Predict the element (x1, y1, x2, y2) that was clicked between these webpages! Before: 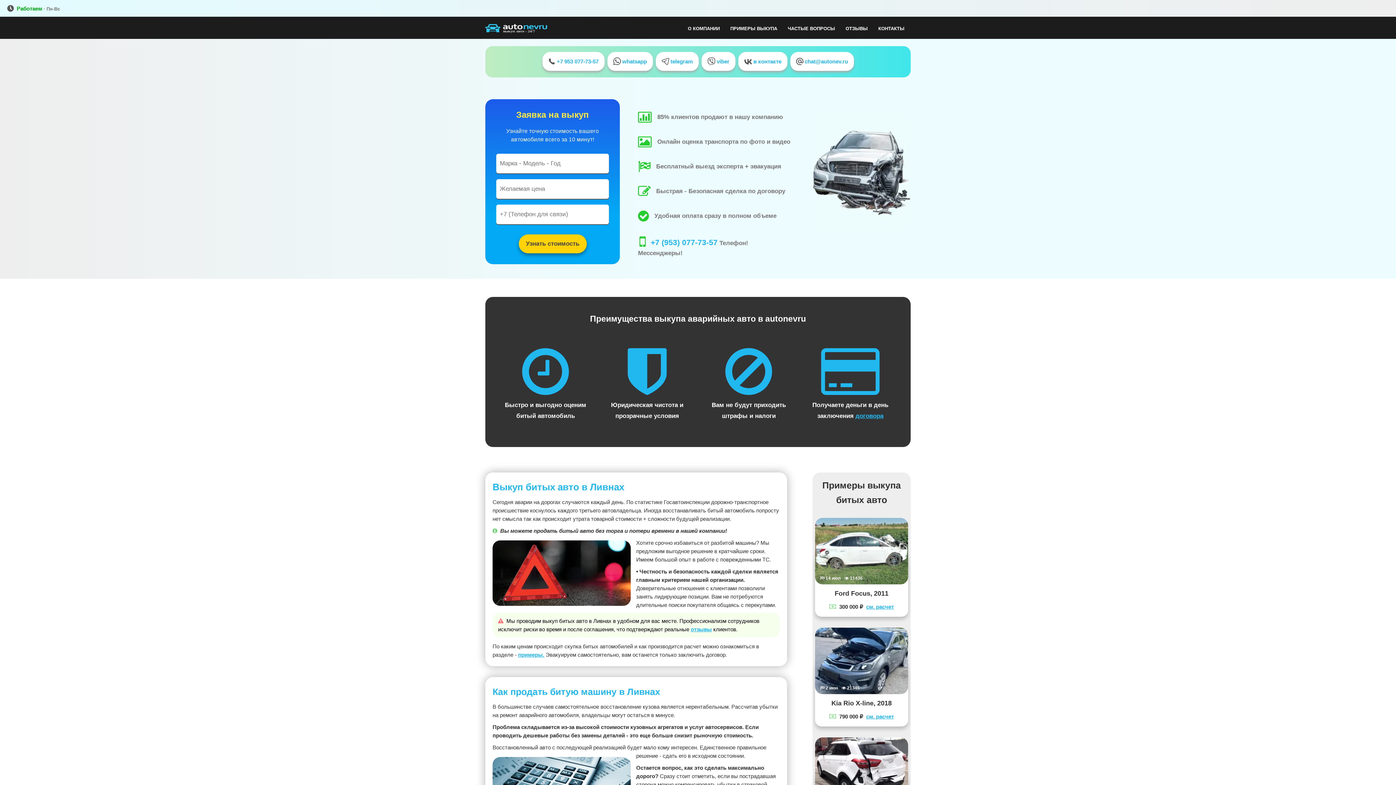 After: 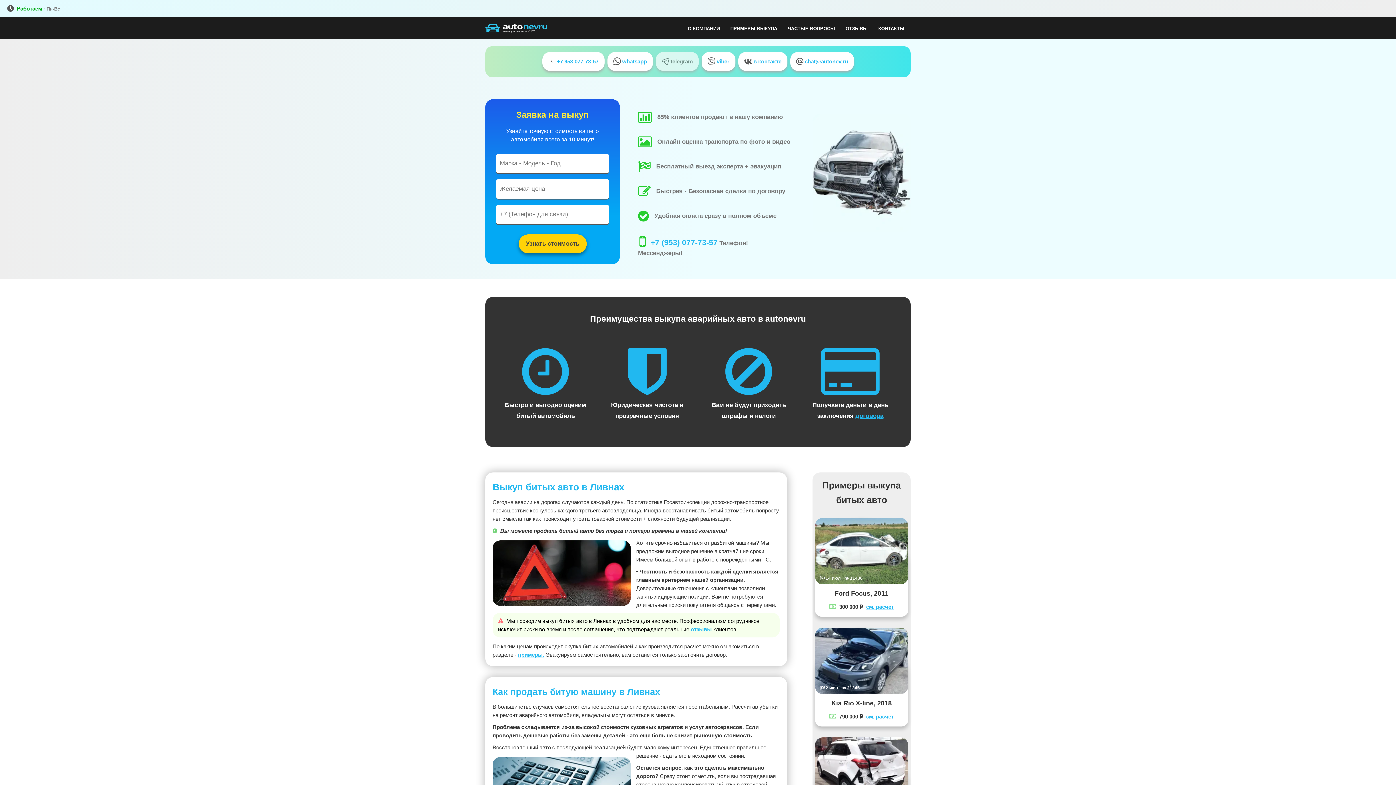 Action: label:  telegram bbox: (655, 51, 698, 70)